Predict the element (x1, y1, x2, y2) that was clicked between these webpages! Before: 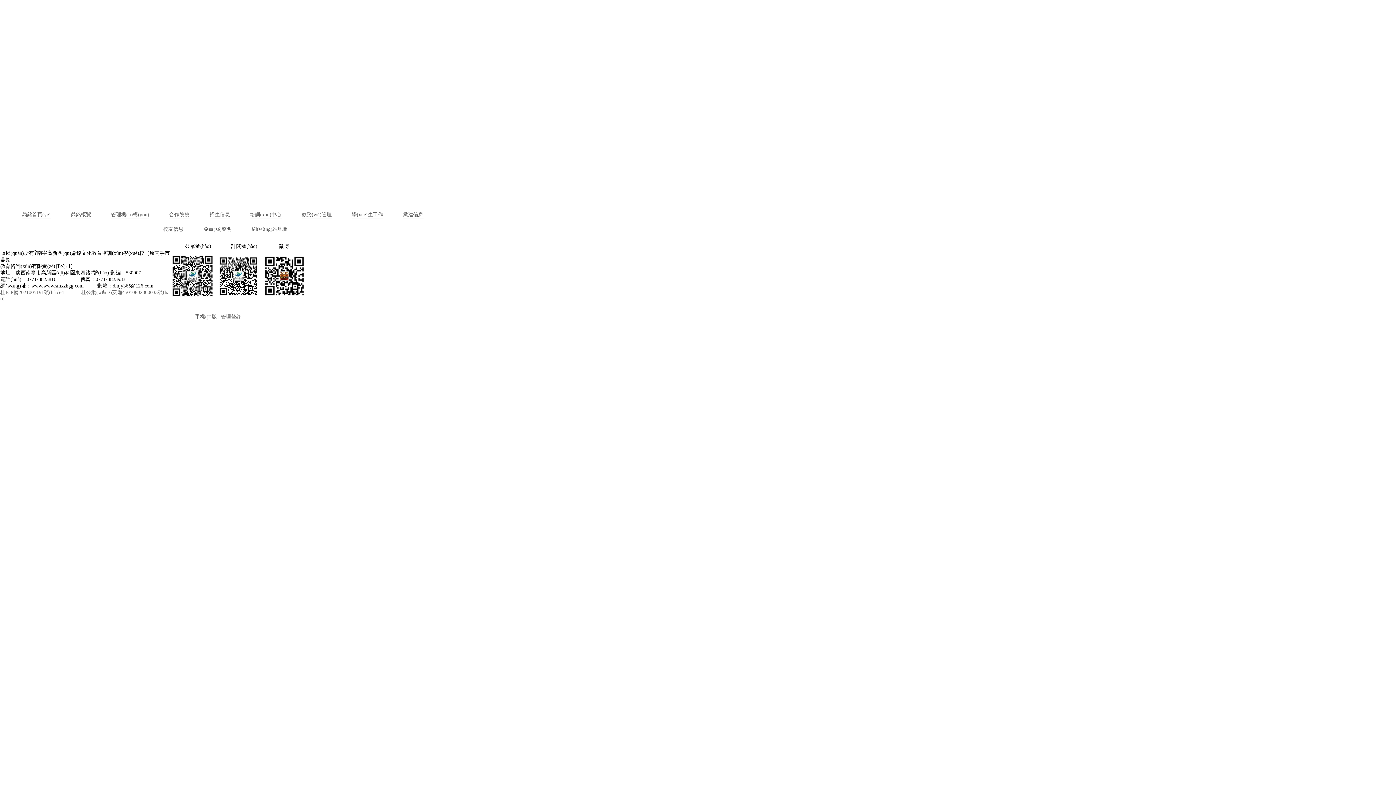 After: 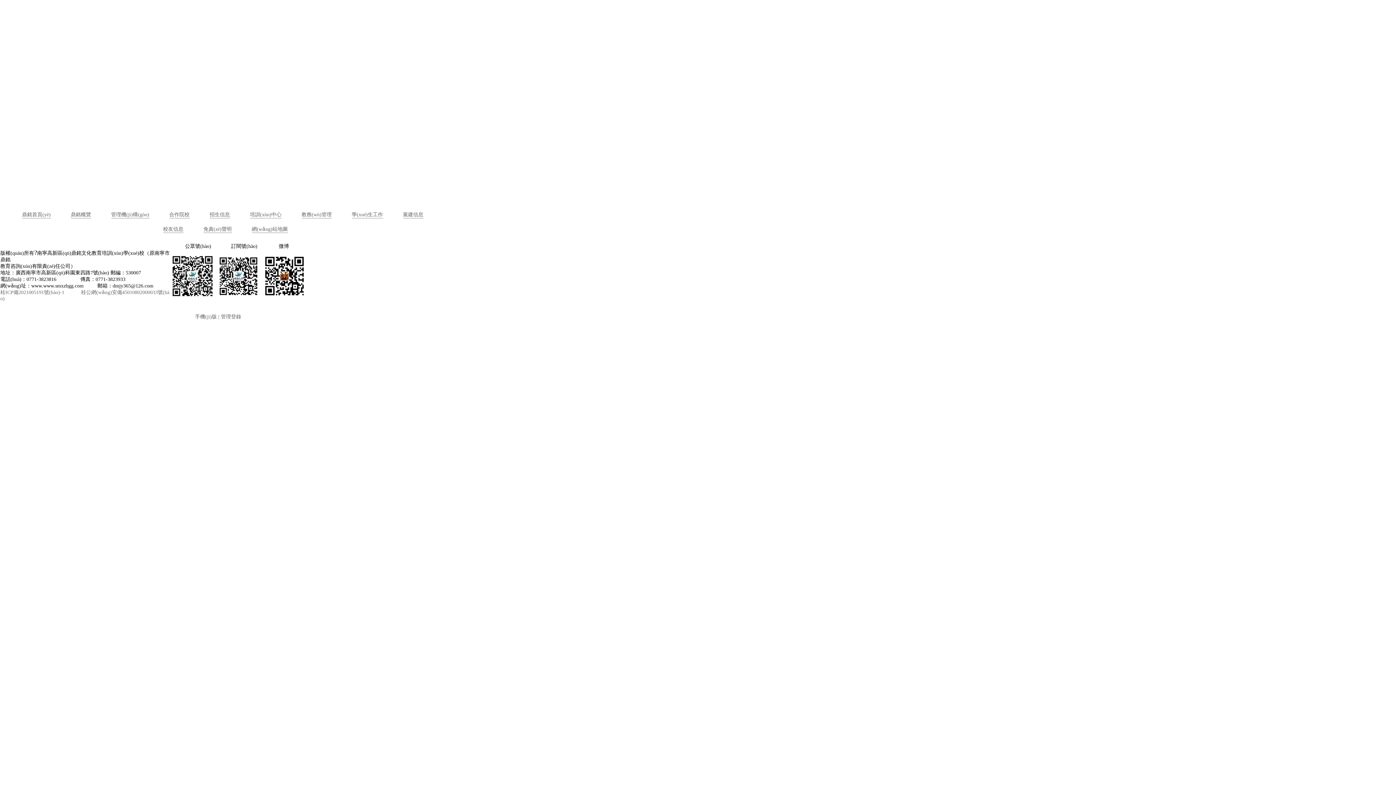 Action: bbox: (154, 208, 169, 222)